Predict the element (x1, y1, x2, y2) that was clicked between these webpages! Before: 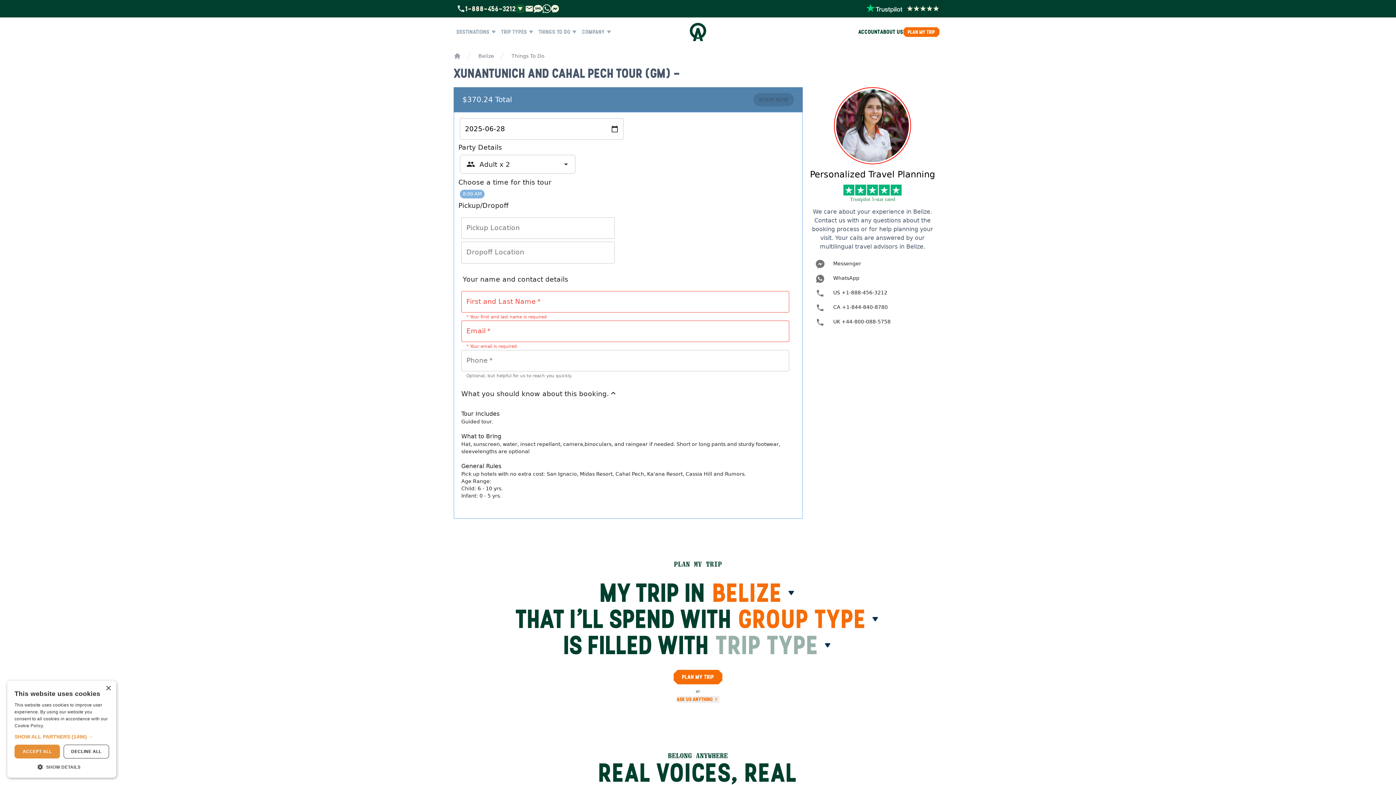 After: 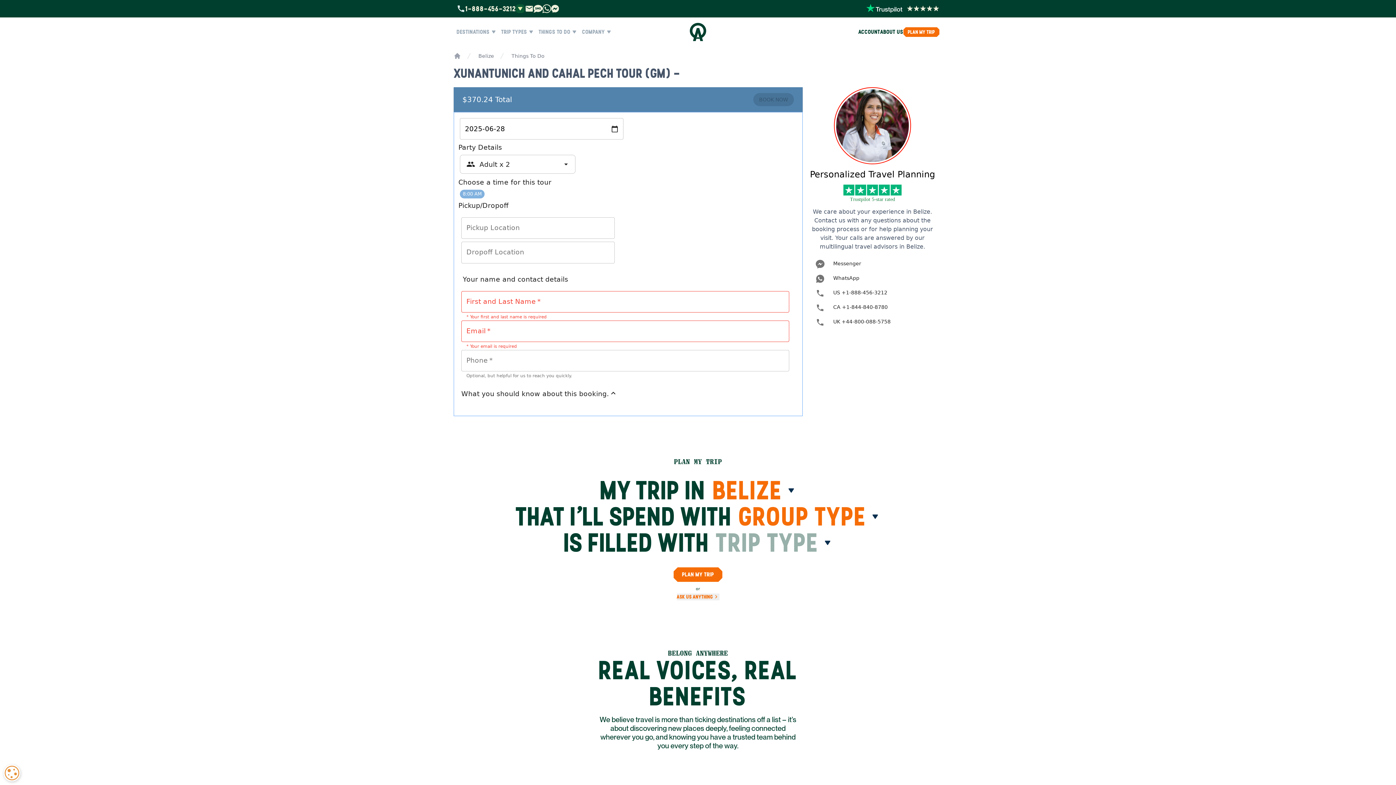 Action: label: What you should know about this booking. bbox: (461, 389, 617, 402)